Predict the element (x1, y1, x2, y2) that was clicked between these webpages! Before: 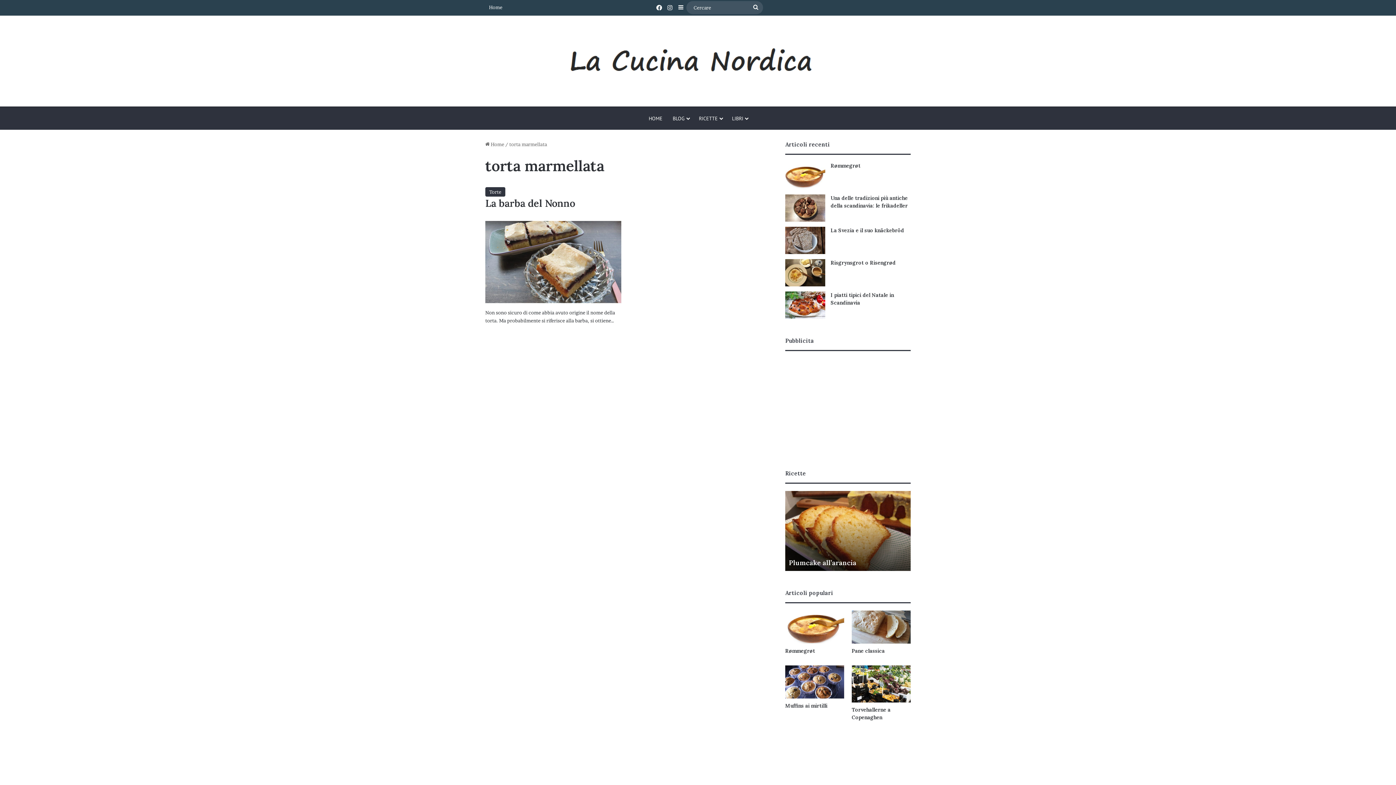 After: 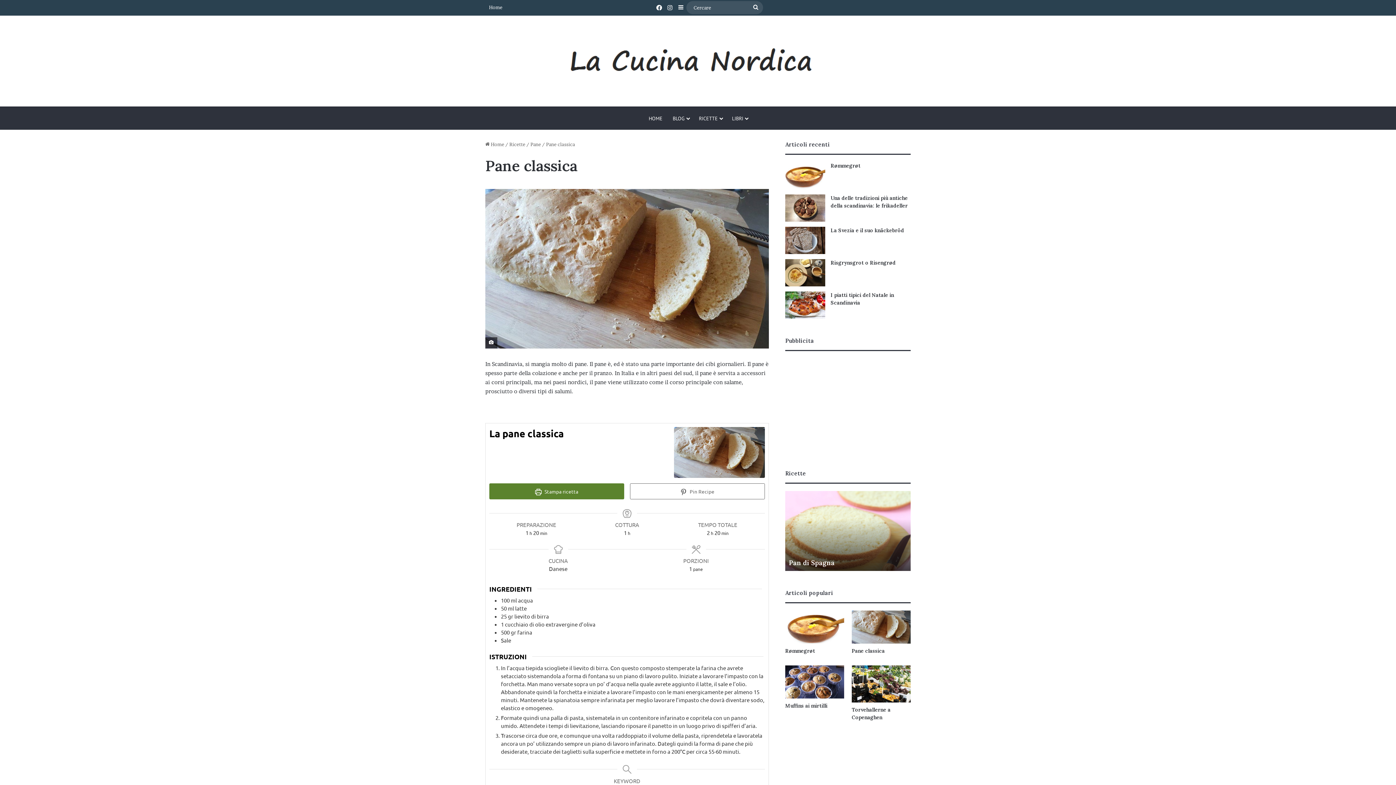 Action: bbox: (851, 610, 910, 644) label: Pane classica